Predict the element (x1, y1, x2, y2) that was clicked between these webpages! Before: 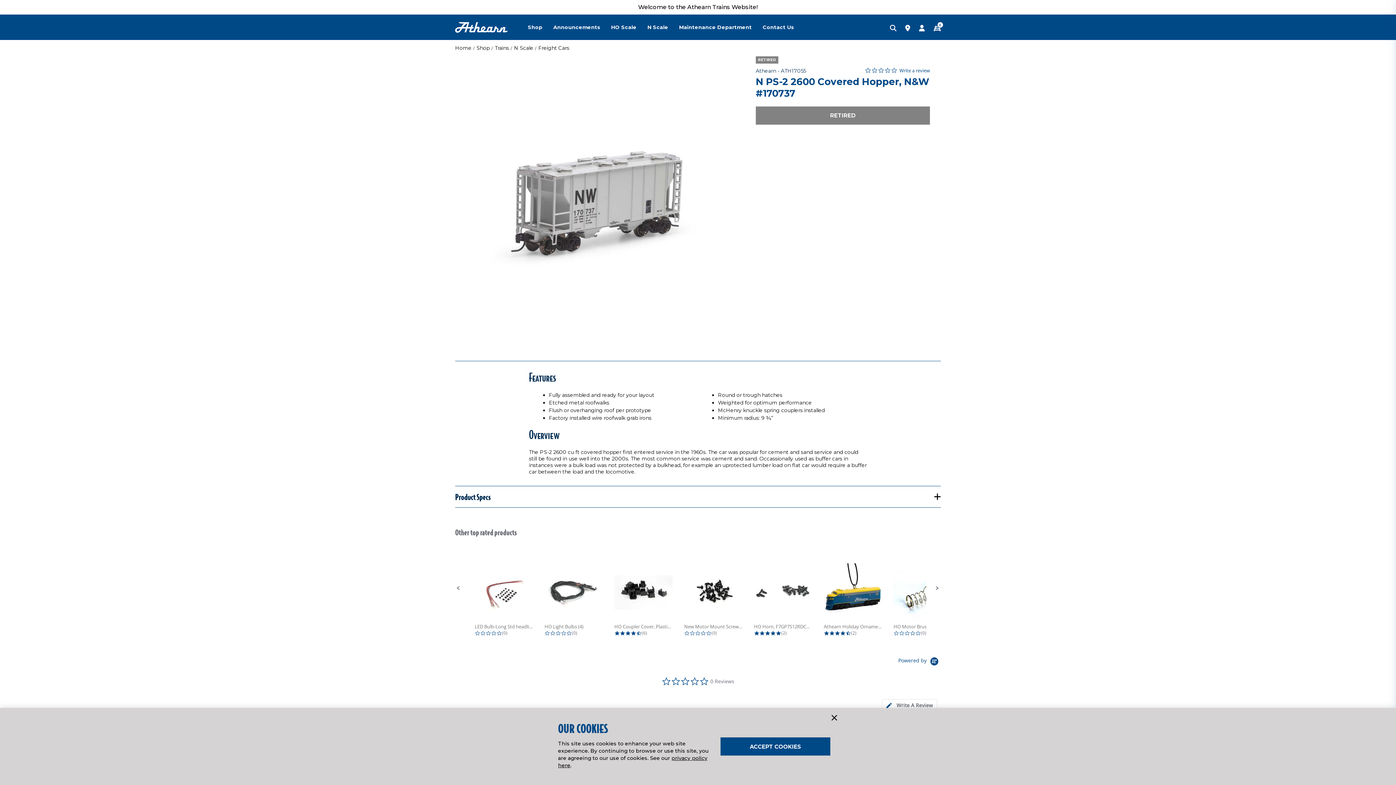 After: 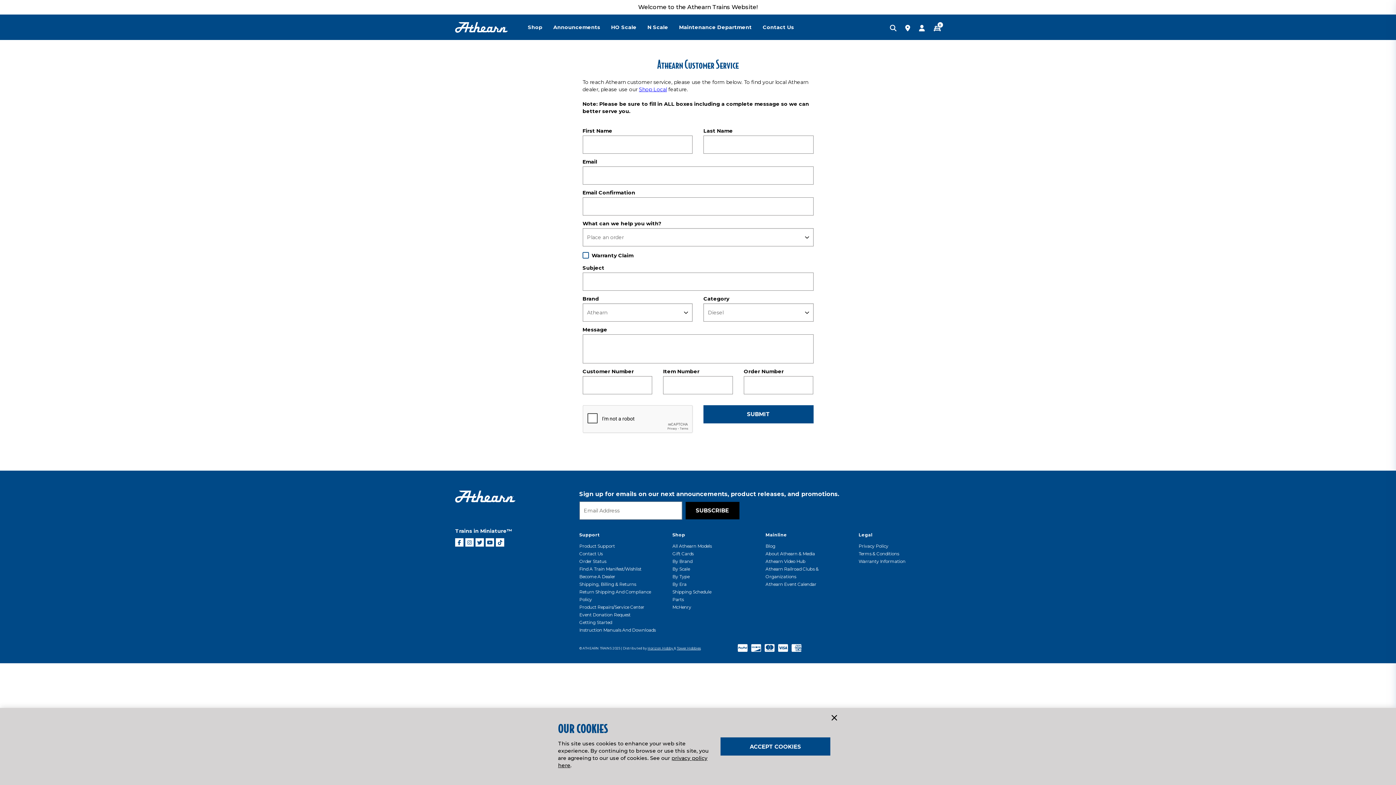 Action: label: Contact Us bbox: (762, 24, 794, 30)